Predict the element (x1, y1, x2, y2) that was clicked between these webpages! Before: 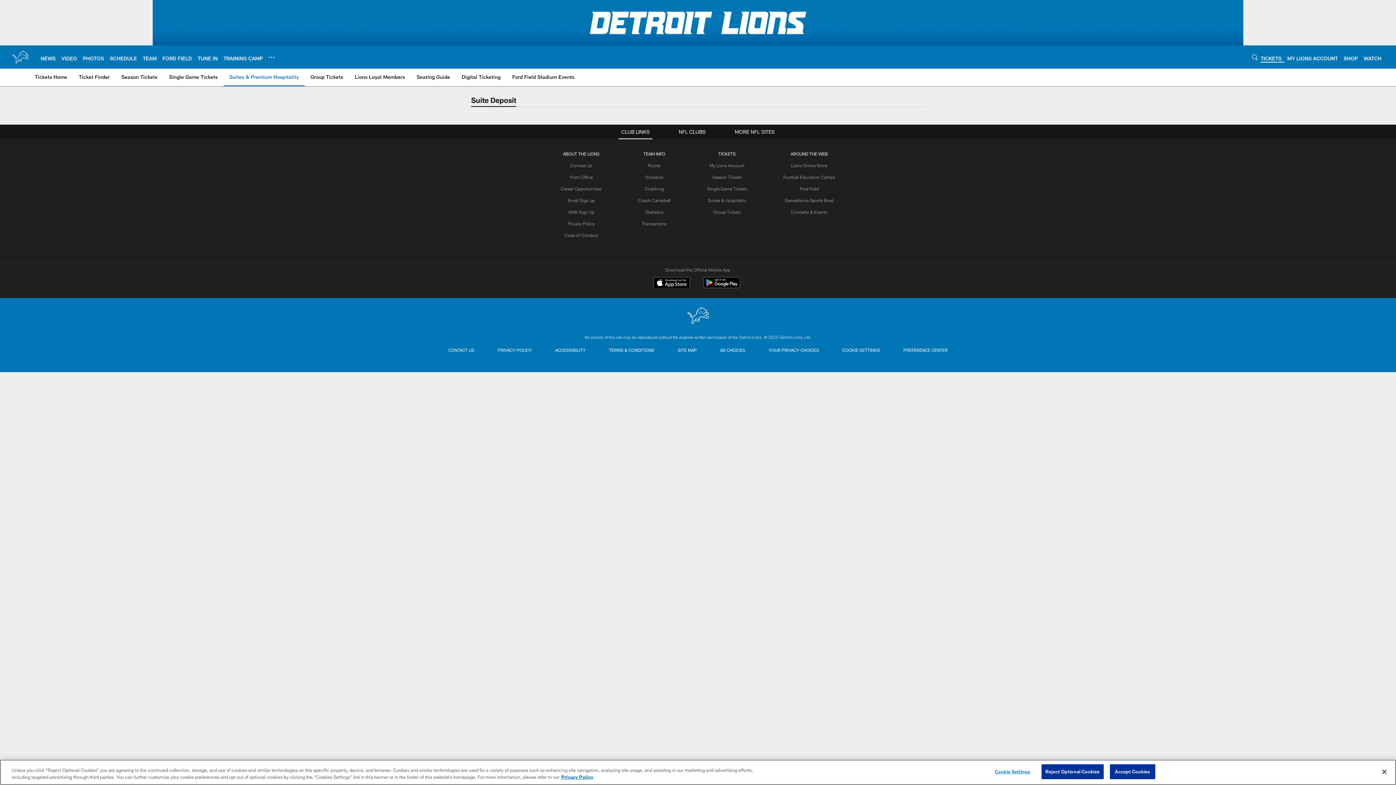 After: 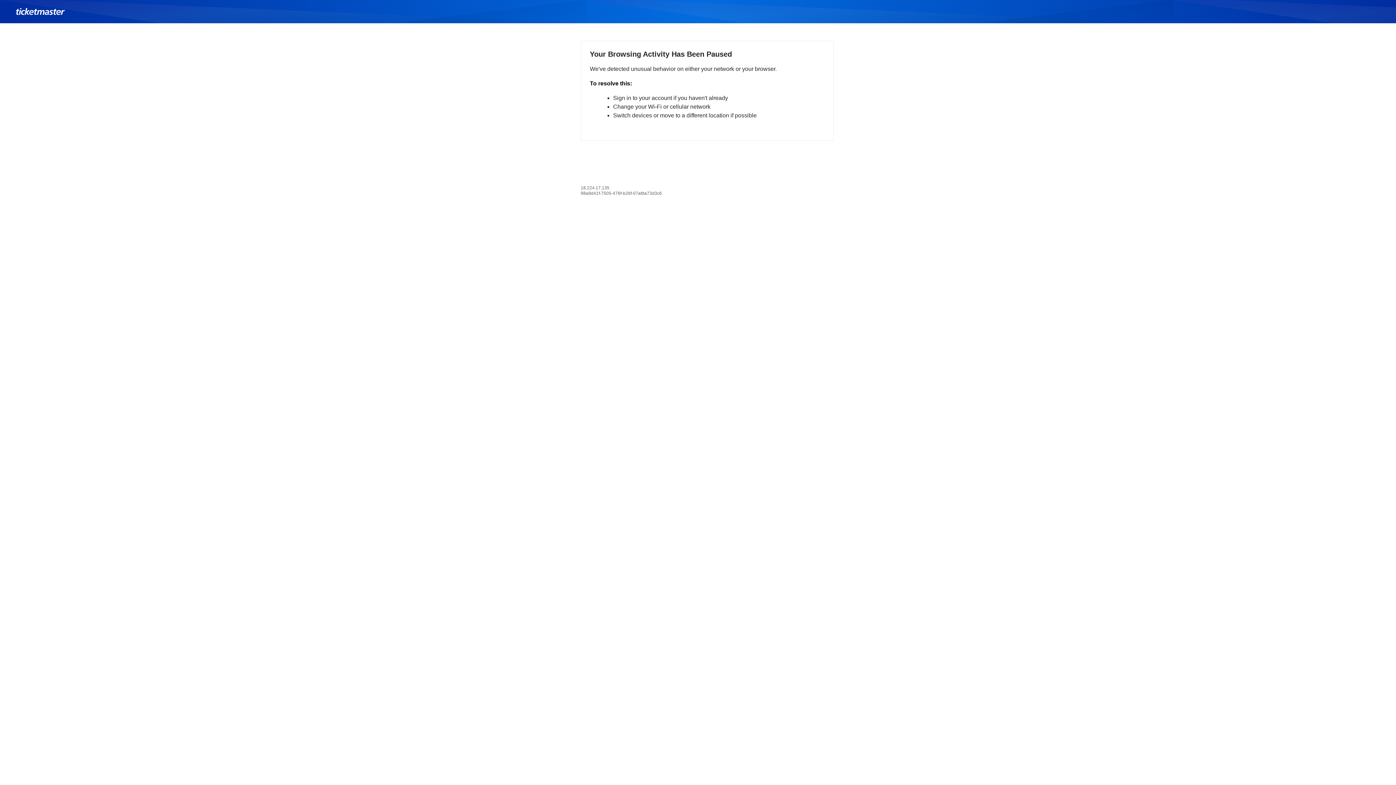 Action: label: My Lions Account bbox: (709, 162, 744, 168)